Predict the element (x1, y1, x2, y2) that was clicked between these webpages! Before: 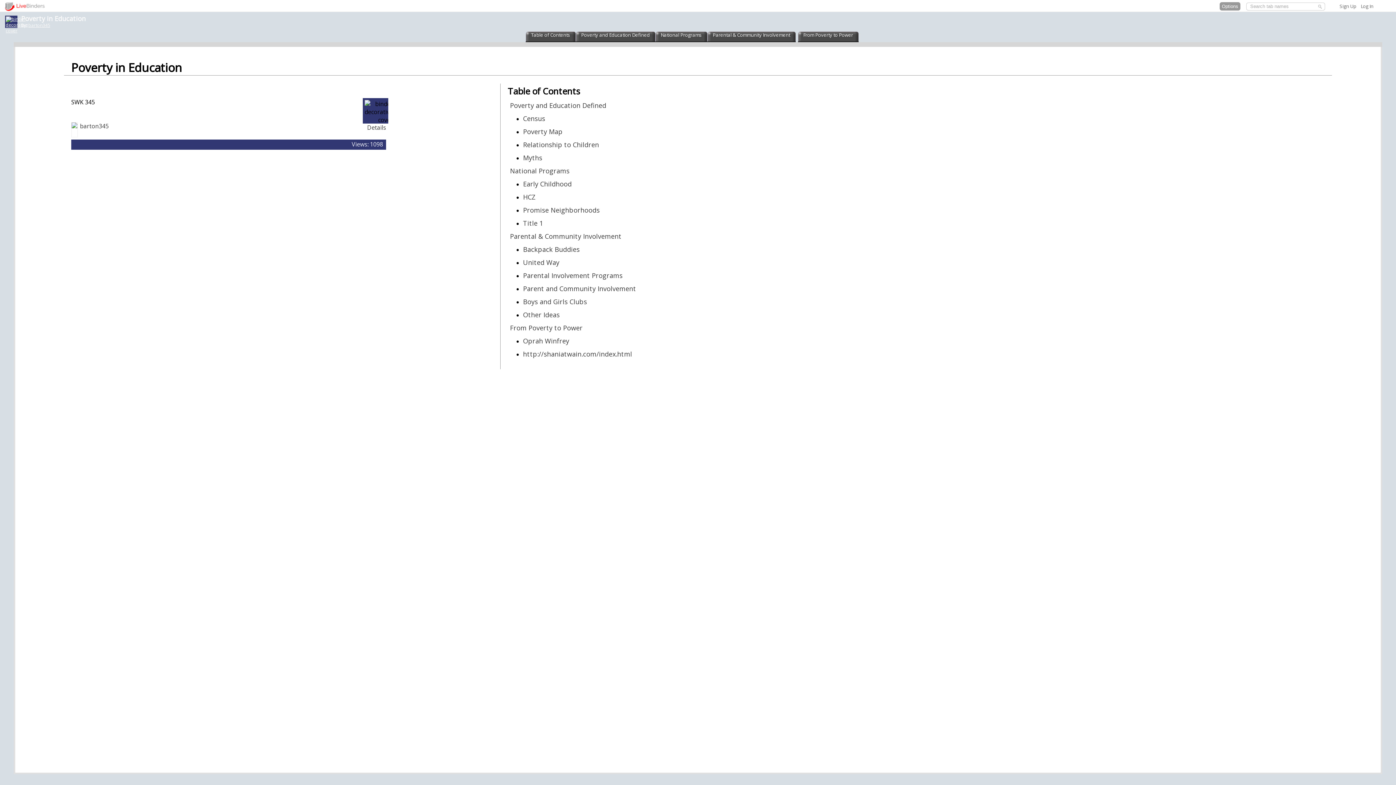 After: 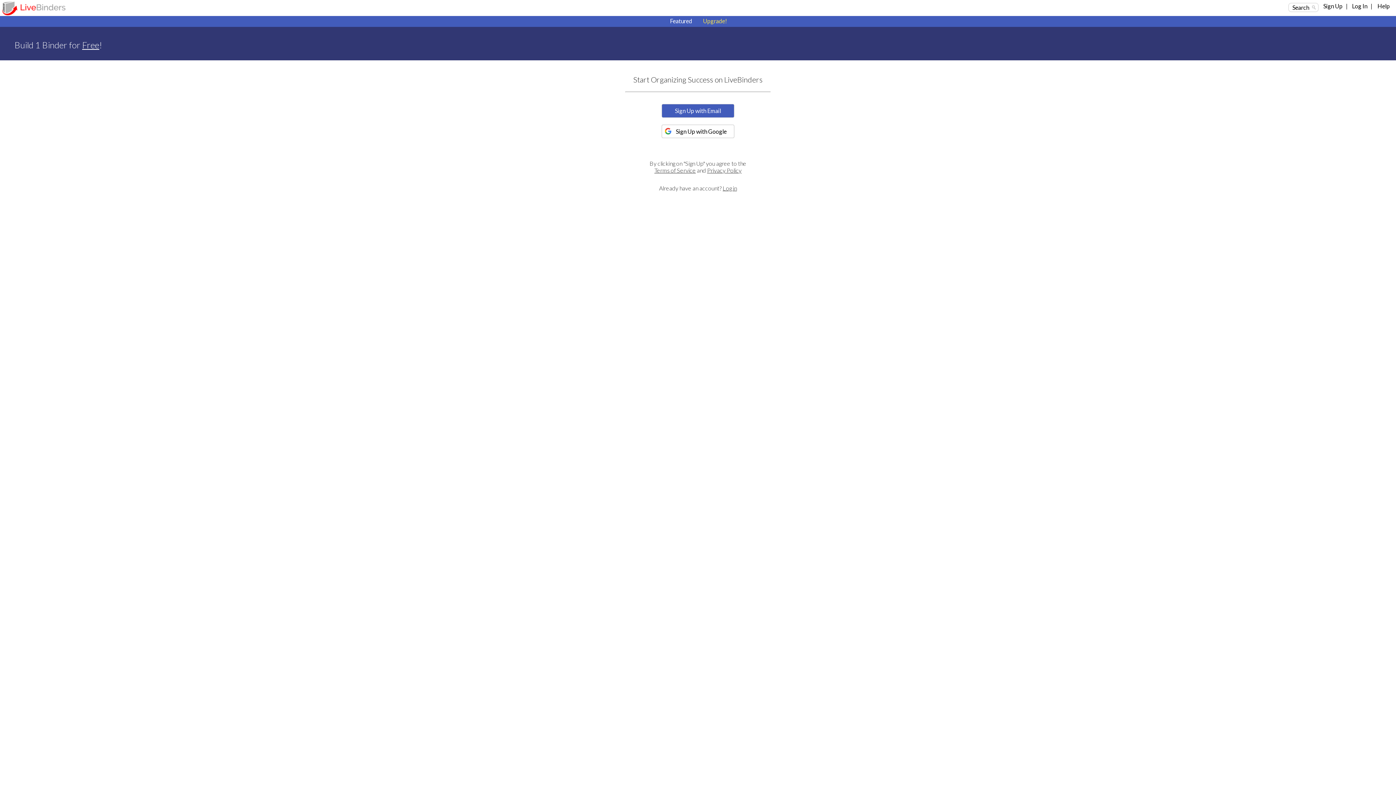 Action: label: Sign Up bbox: (1340, 2, 1356, 9)